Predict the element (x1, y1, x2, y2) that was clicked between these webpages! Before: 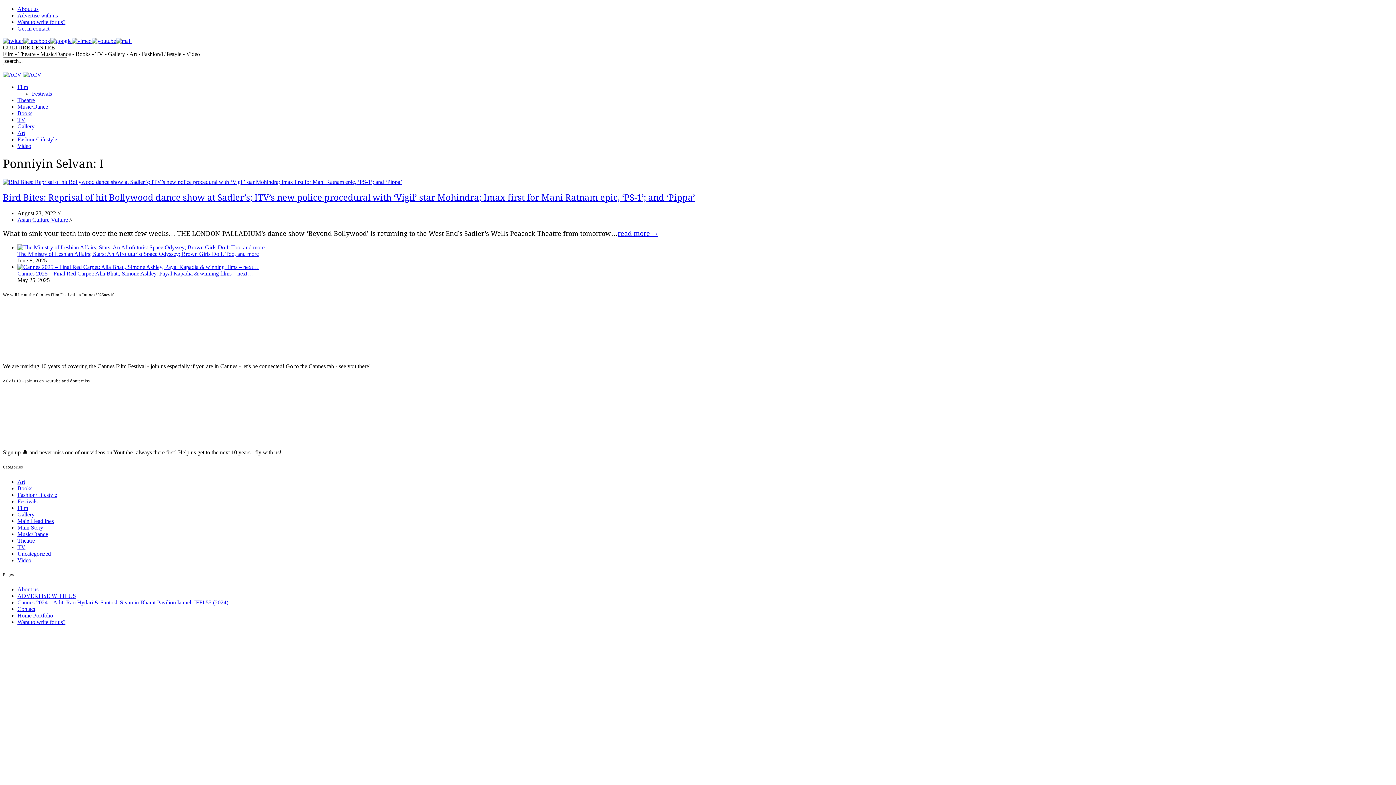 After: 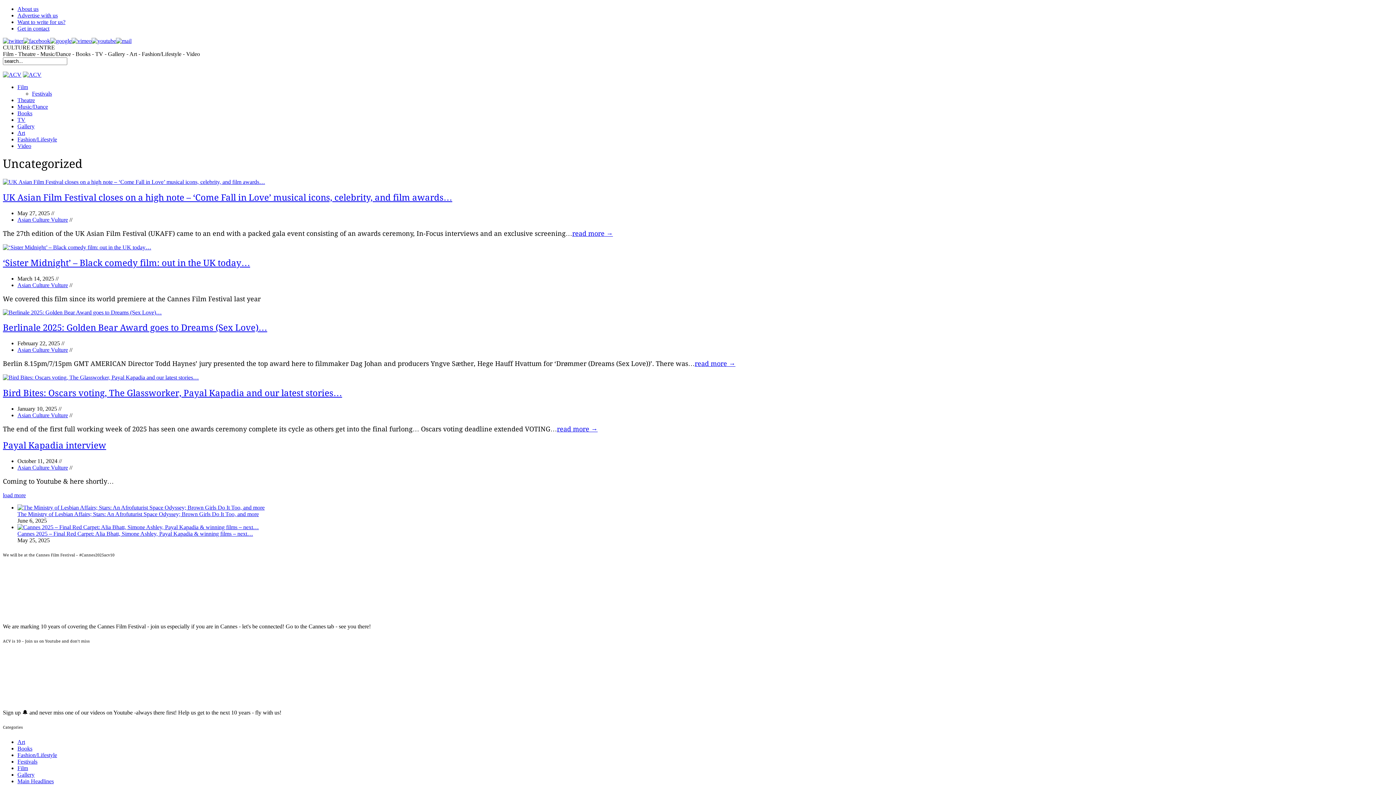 Action: bbox: (17, 550, 50, 556) label: Uncategorized